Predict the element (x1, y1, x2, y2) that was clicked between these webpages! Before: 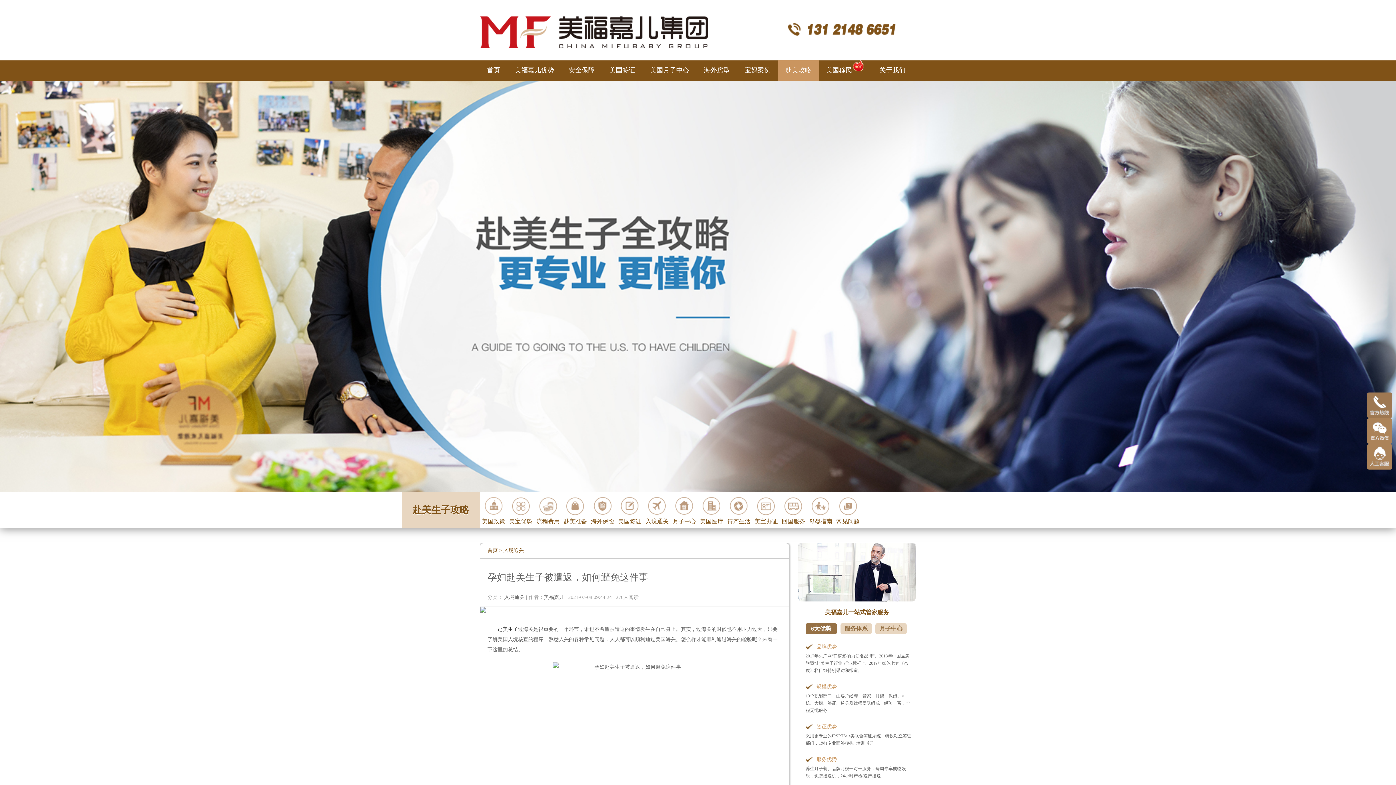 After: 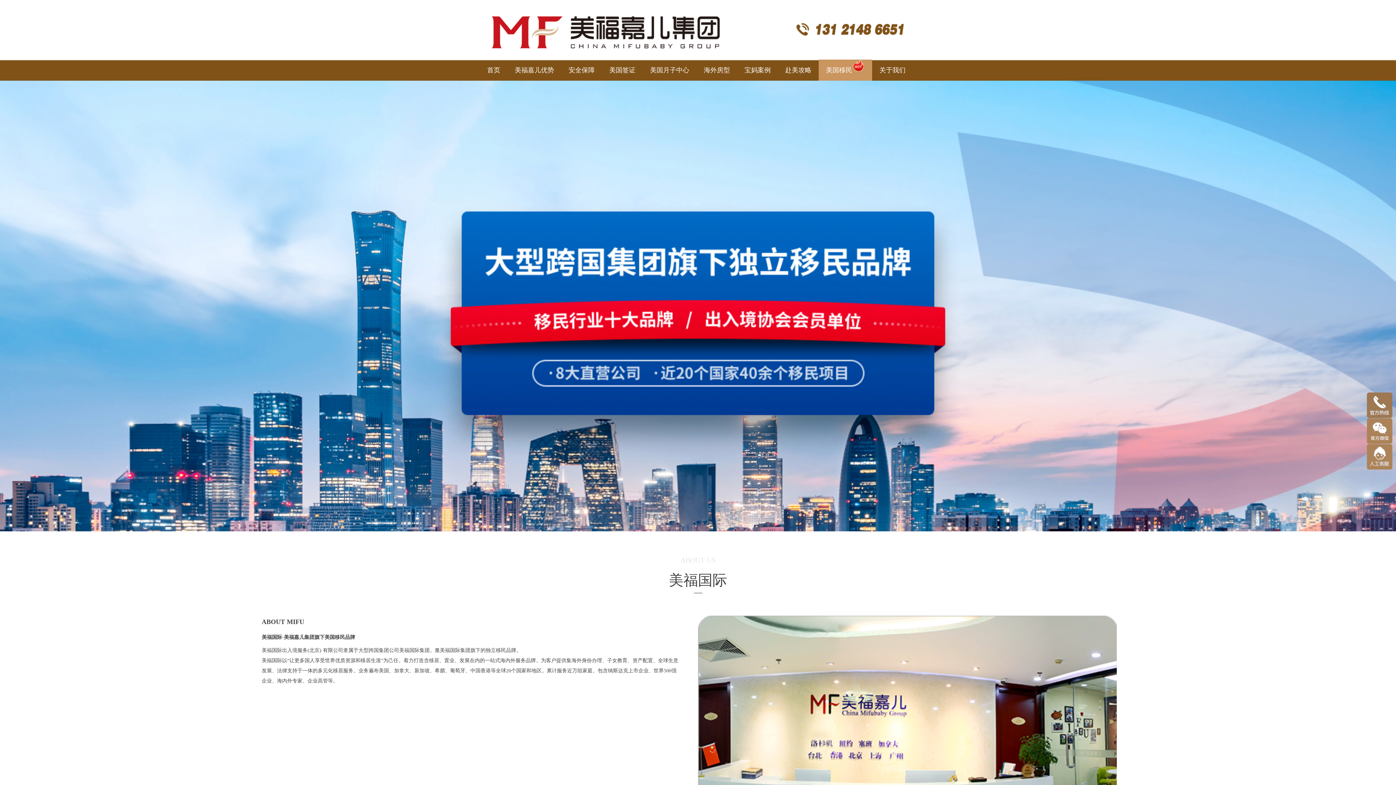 Action: bbox: (818, 59, 872, 80) label: 美国移民